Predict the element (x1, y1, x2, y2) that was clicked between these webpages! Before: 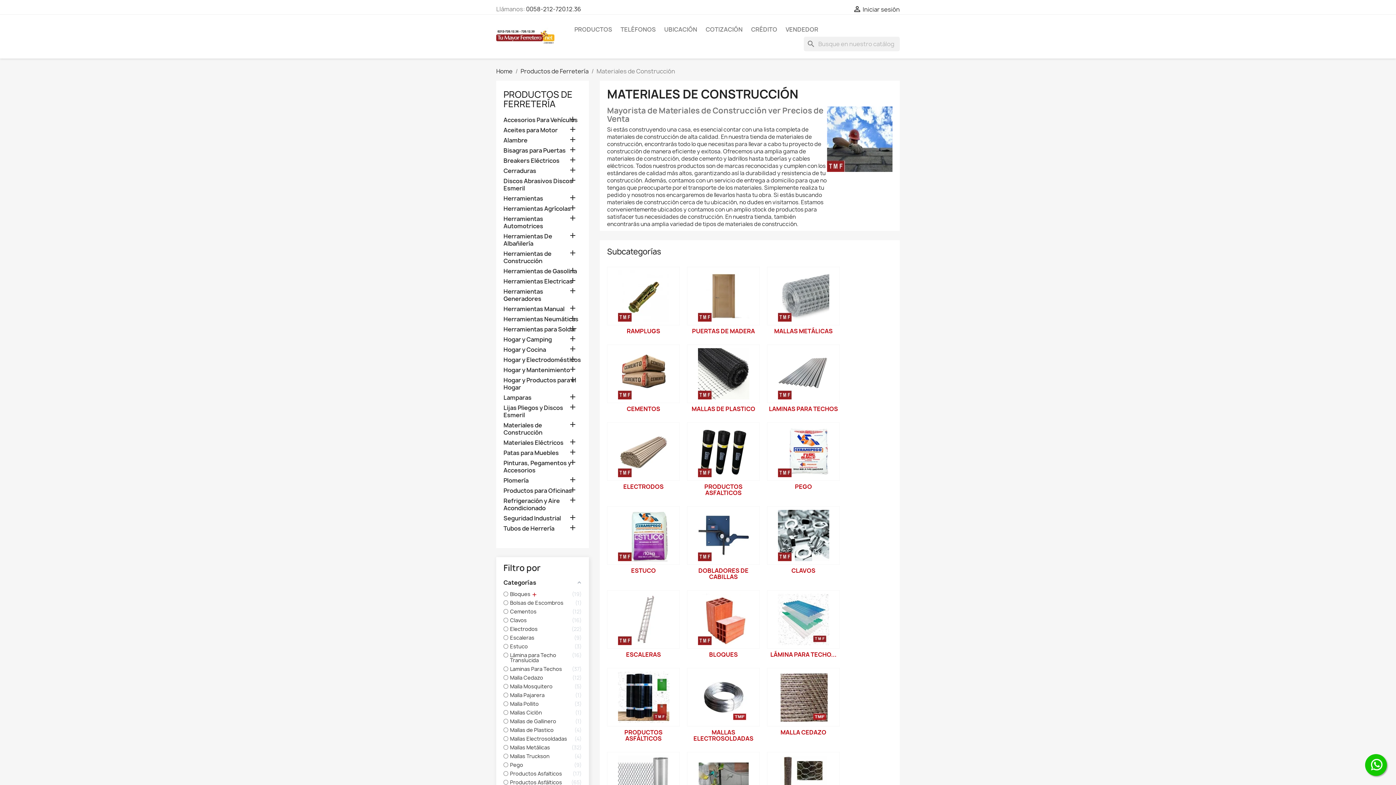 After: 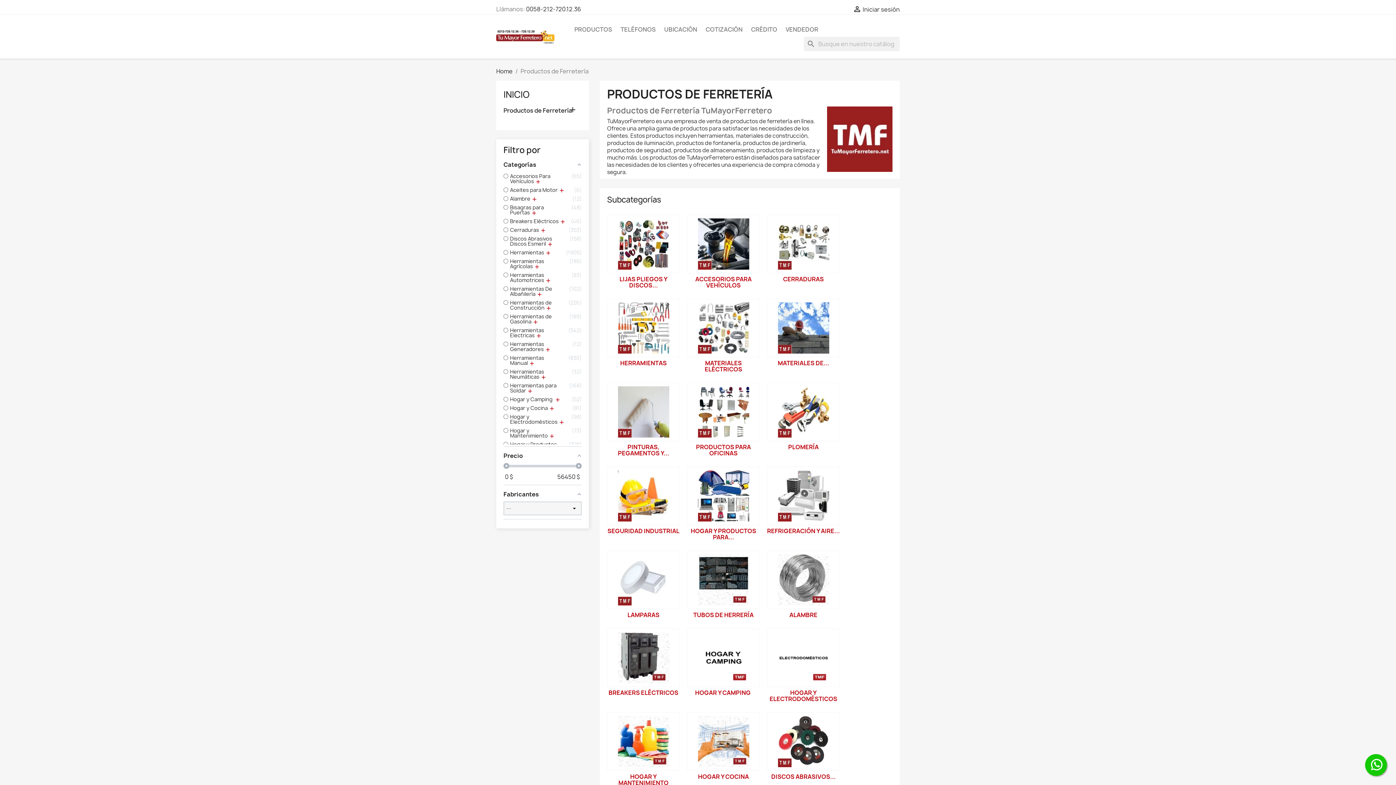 Action: label: PRODUCTOS bbox: (570, 22, 616, 36)